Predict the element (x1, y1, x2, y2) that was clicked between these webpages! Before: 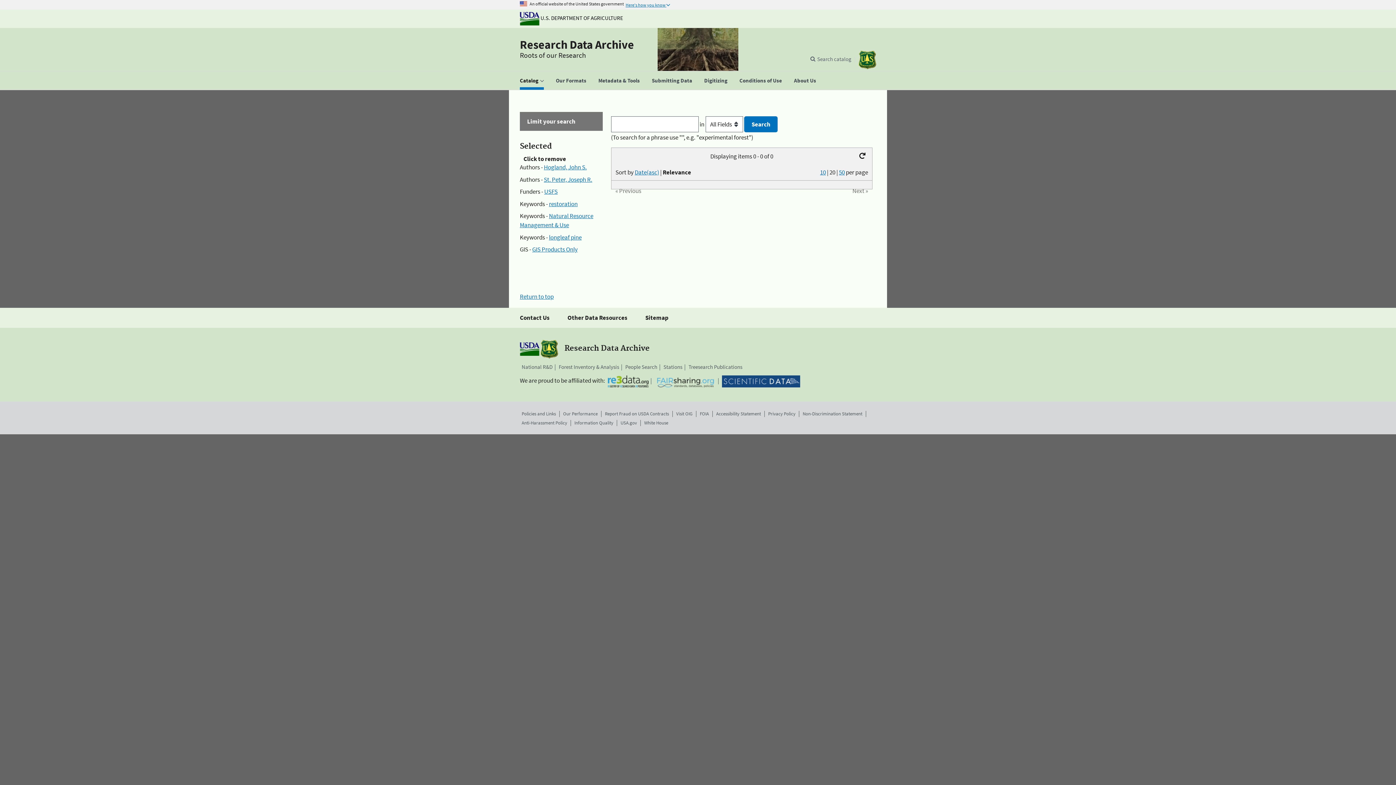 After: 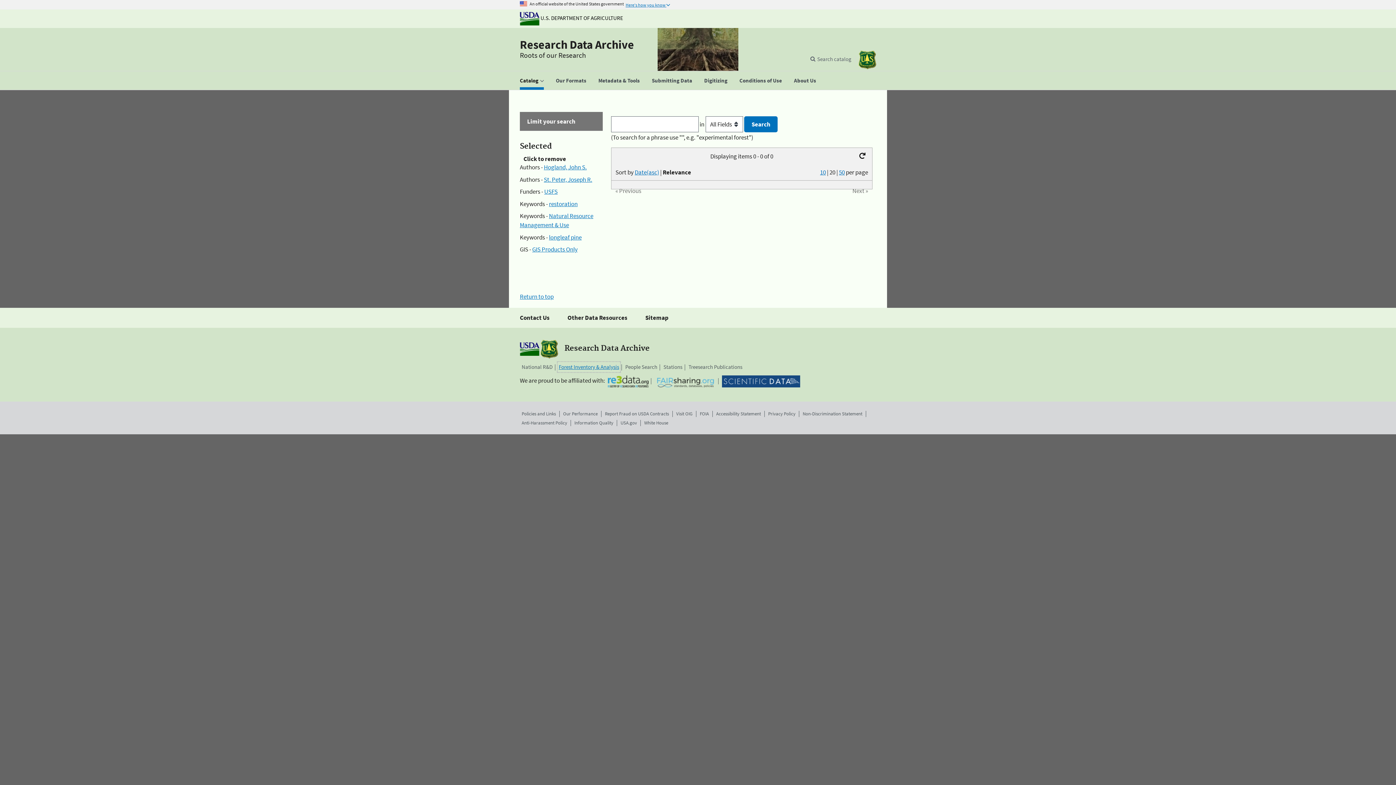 Action: label: Forest Inventory & Analysis bbox: (558, 363, 619, 371)